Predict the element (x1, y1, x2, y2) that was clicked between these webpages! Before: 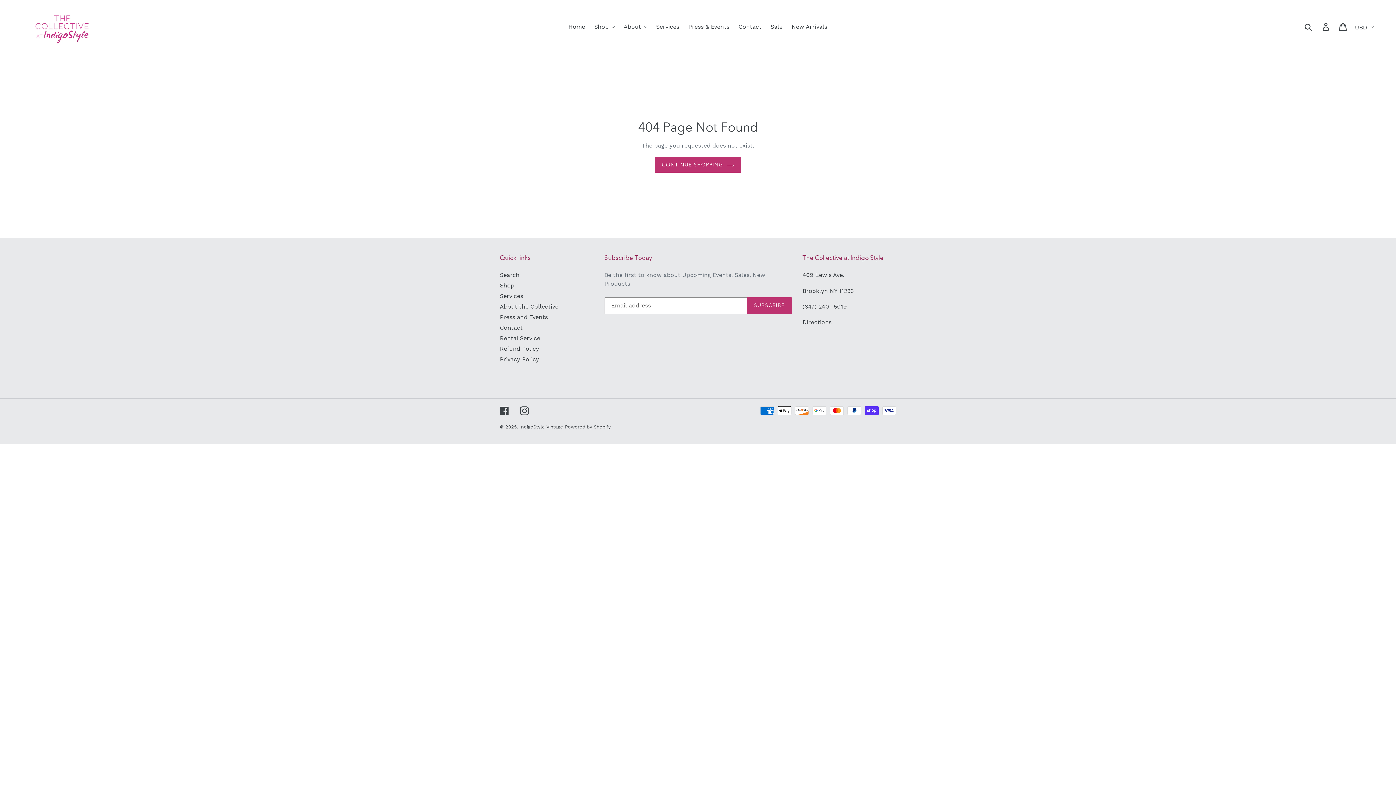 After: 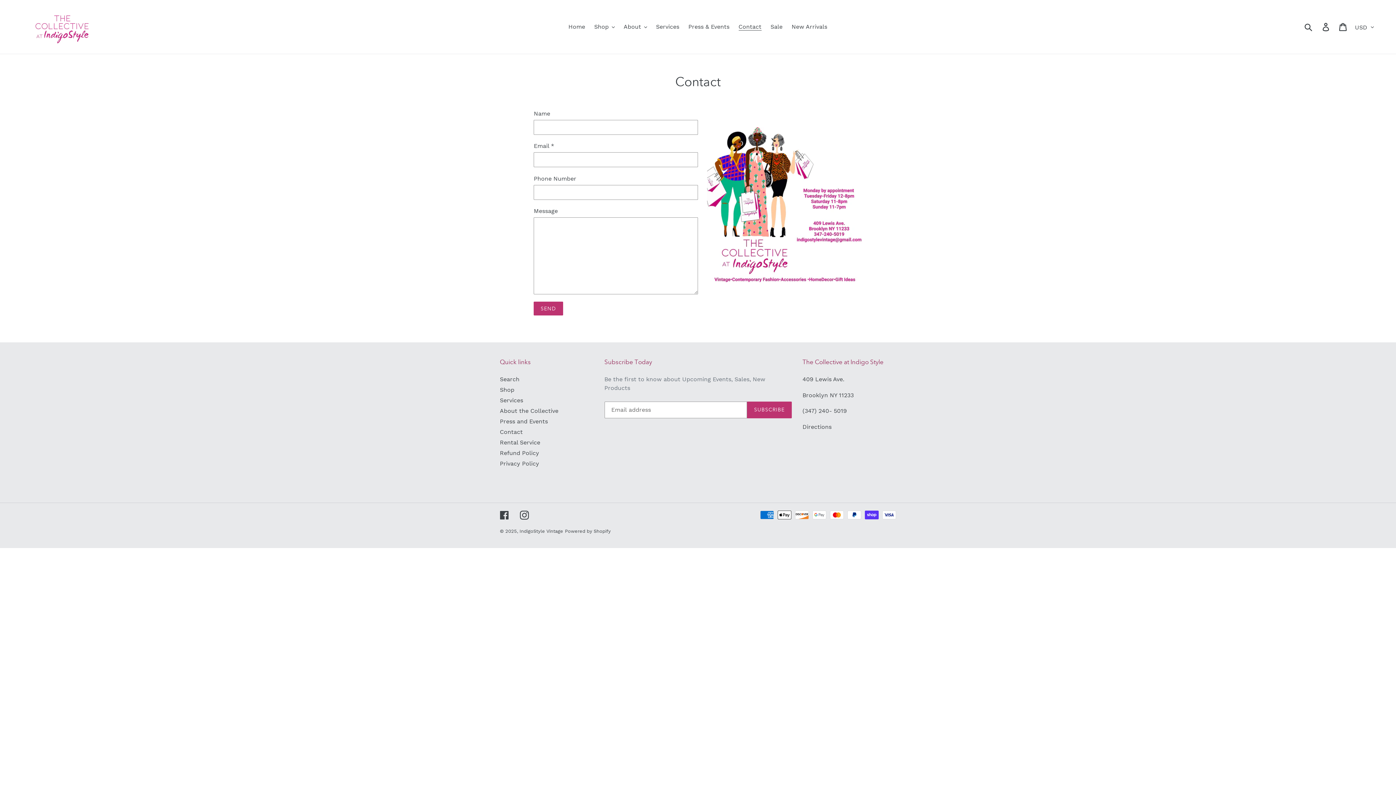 Action: bbox: (500, 324, 522, 331) label: Contact